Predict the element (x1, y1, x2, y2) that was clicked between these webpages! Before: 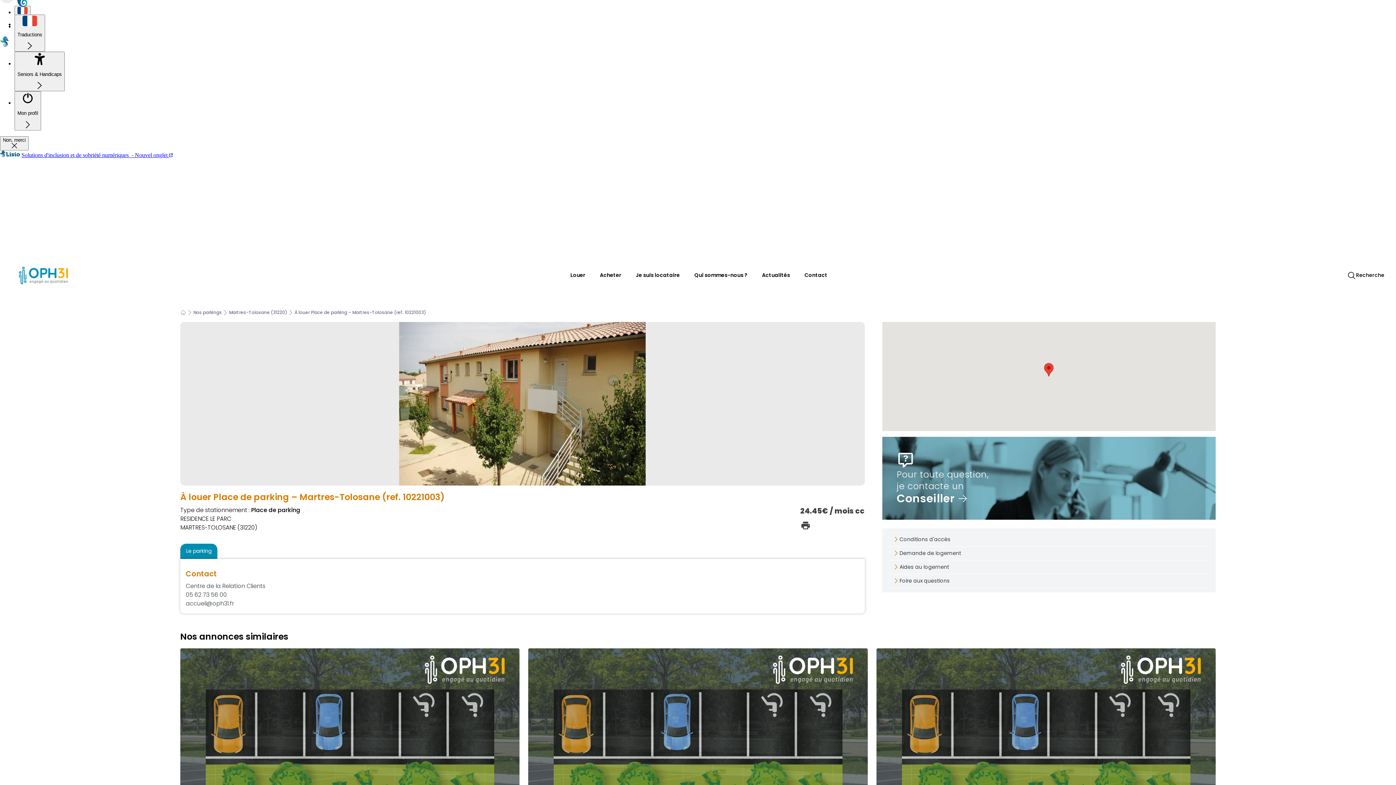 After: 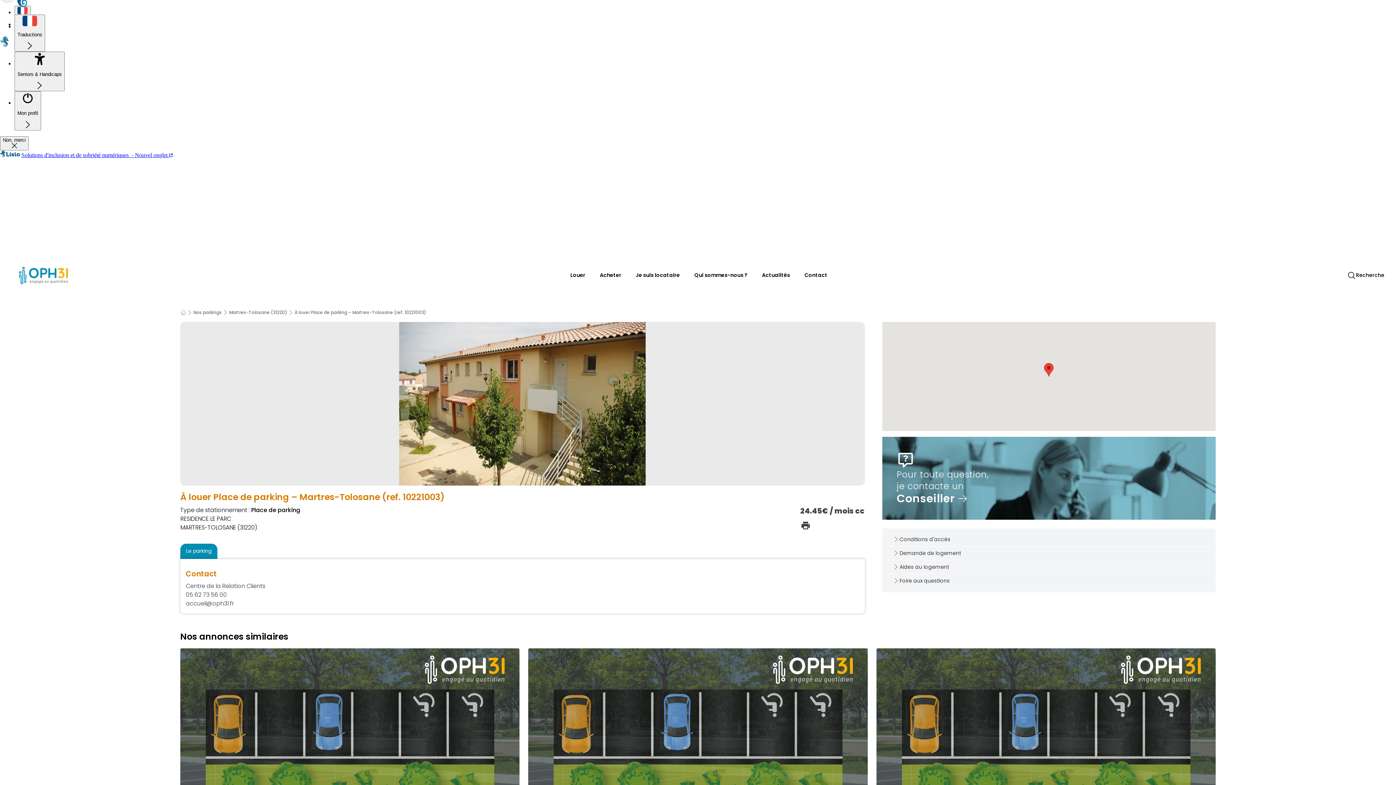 Action: bbox: (1044, 363, 1053, 376)